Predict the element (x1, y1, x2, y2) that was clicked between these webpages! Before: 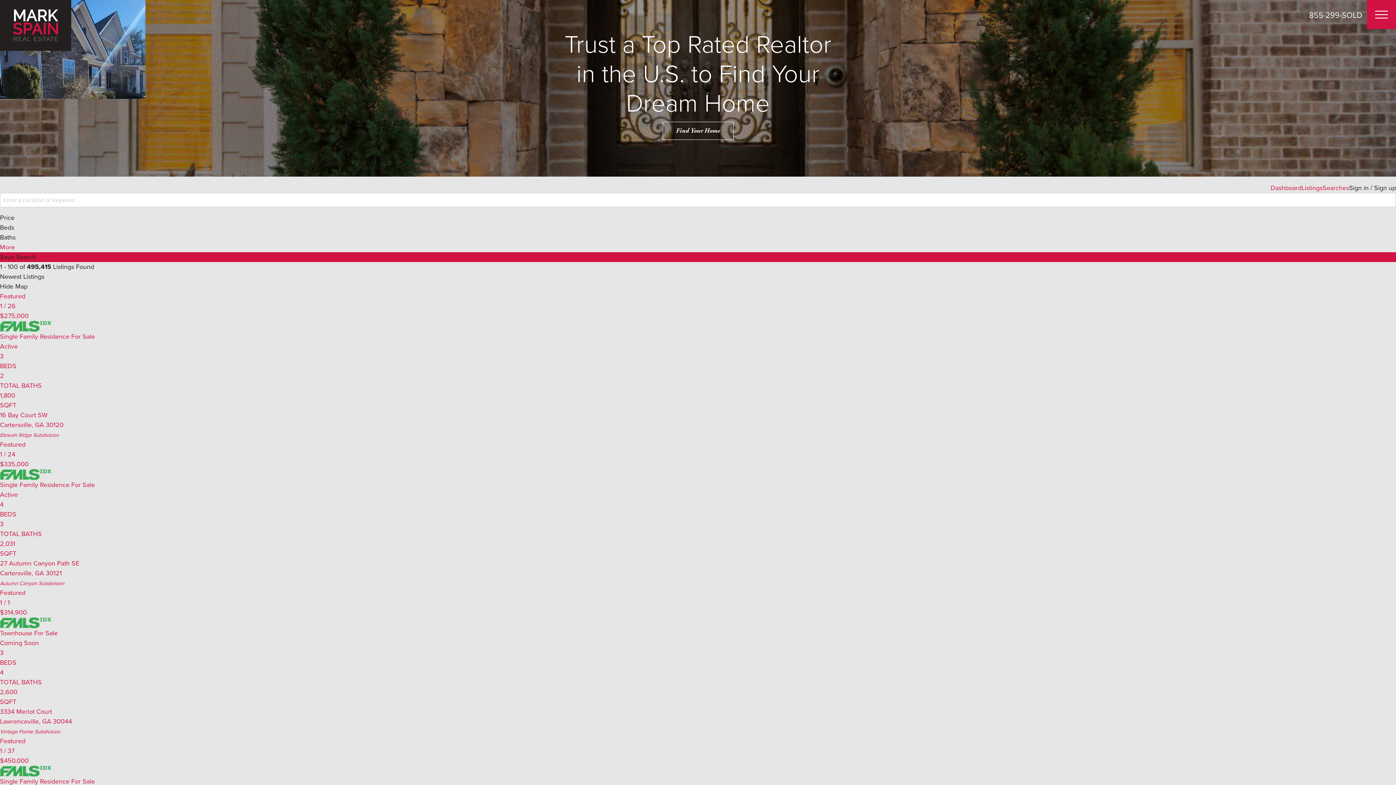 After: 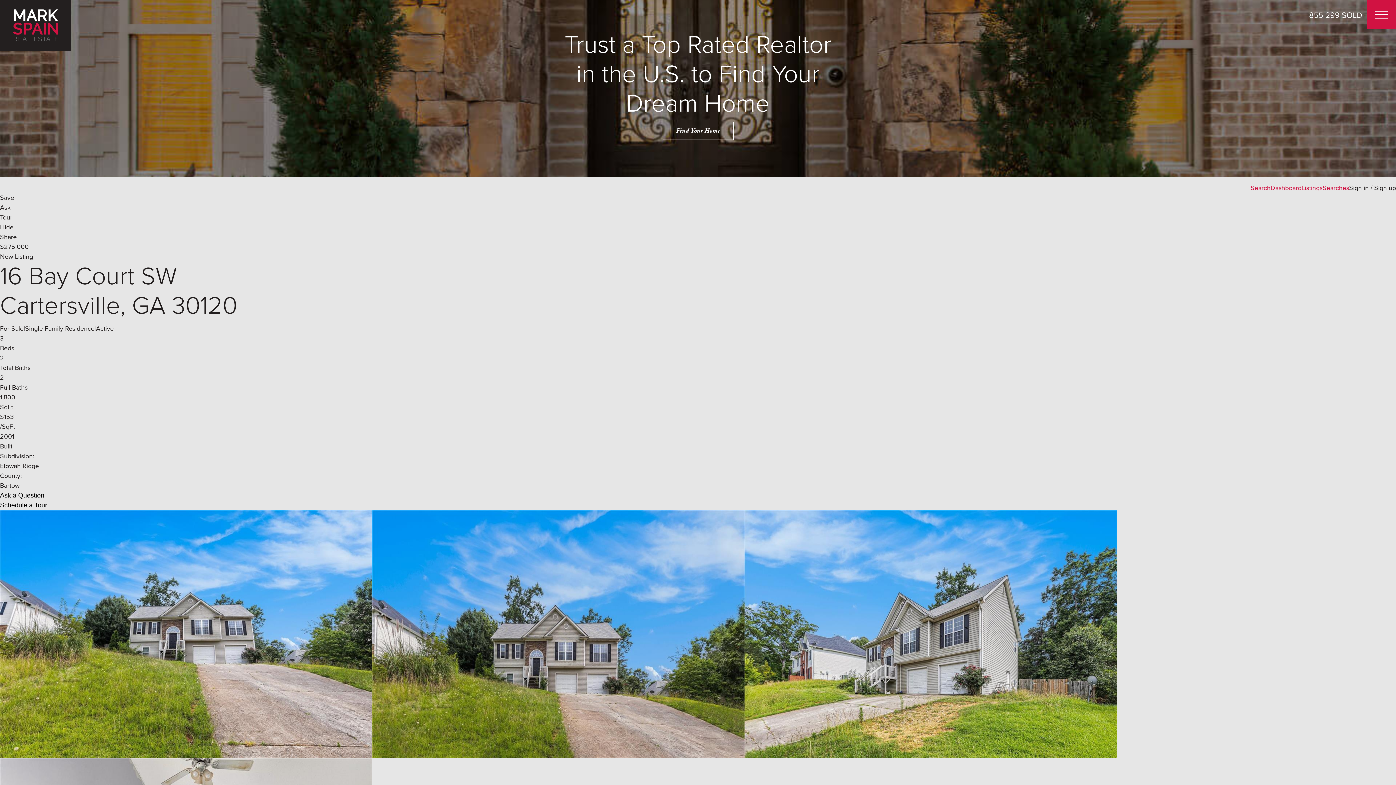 Action: label: Featured
1 / 26
$275,000
Single Family Residence For Sale
Active
3
BEDS
2
TOTAL BATHS
1,800
SQFT
16 Bay Court SW
Cartersville, GA 30120
Etowah Ridge Subdivision bbox: (0, 291, 1396, 440)